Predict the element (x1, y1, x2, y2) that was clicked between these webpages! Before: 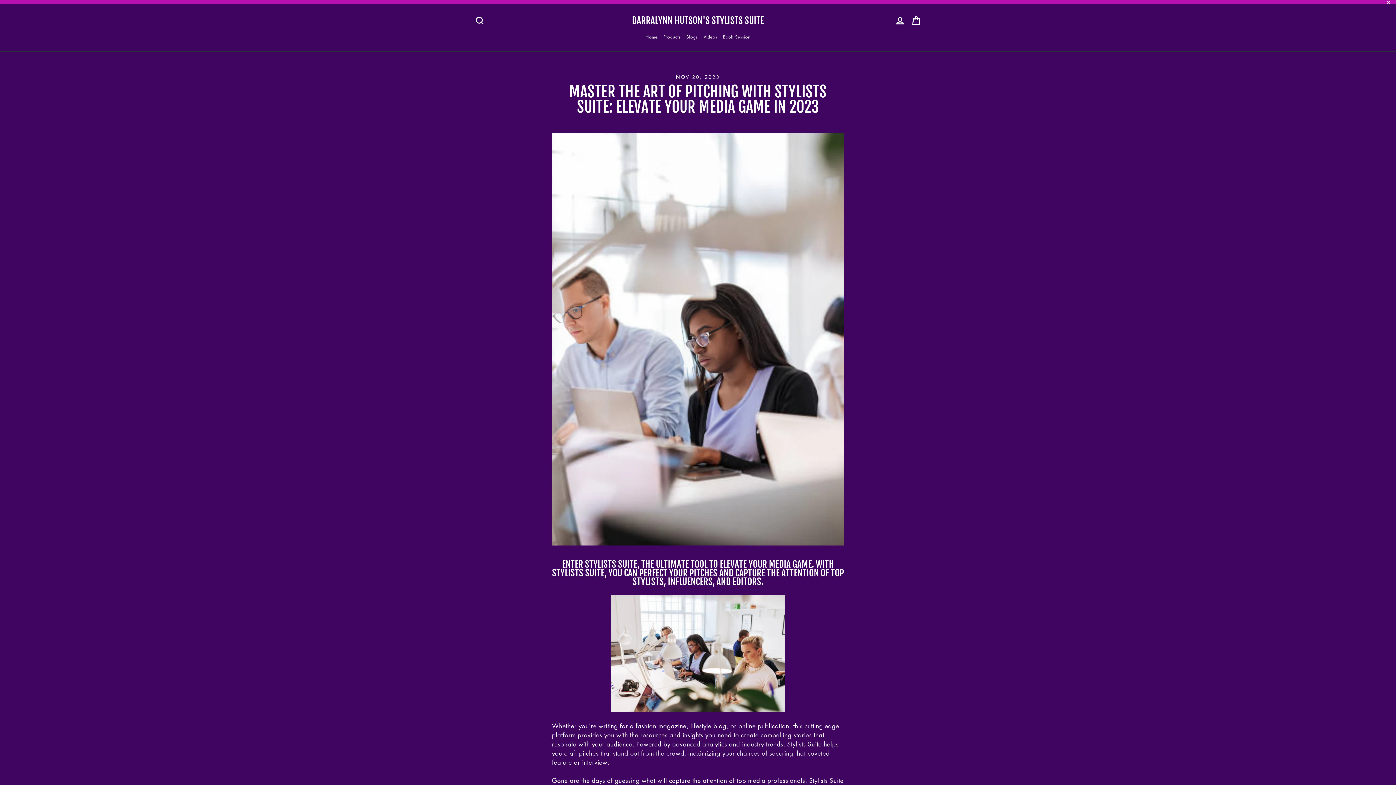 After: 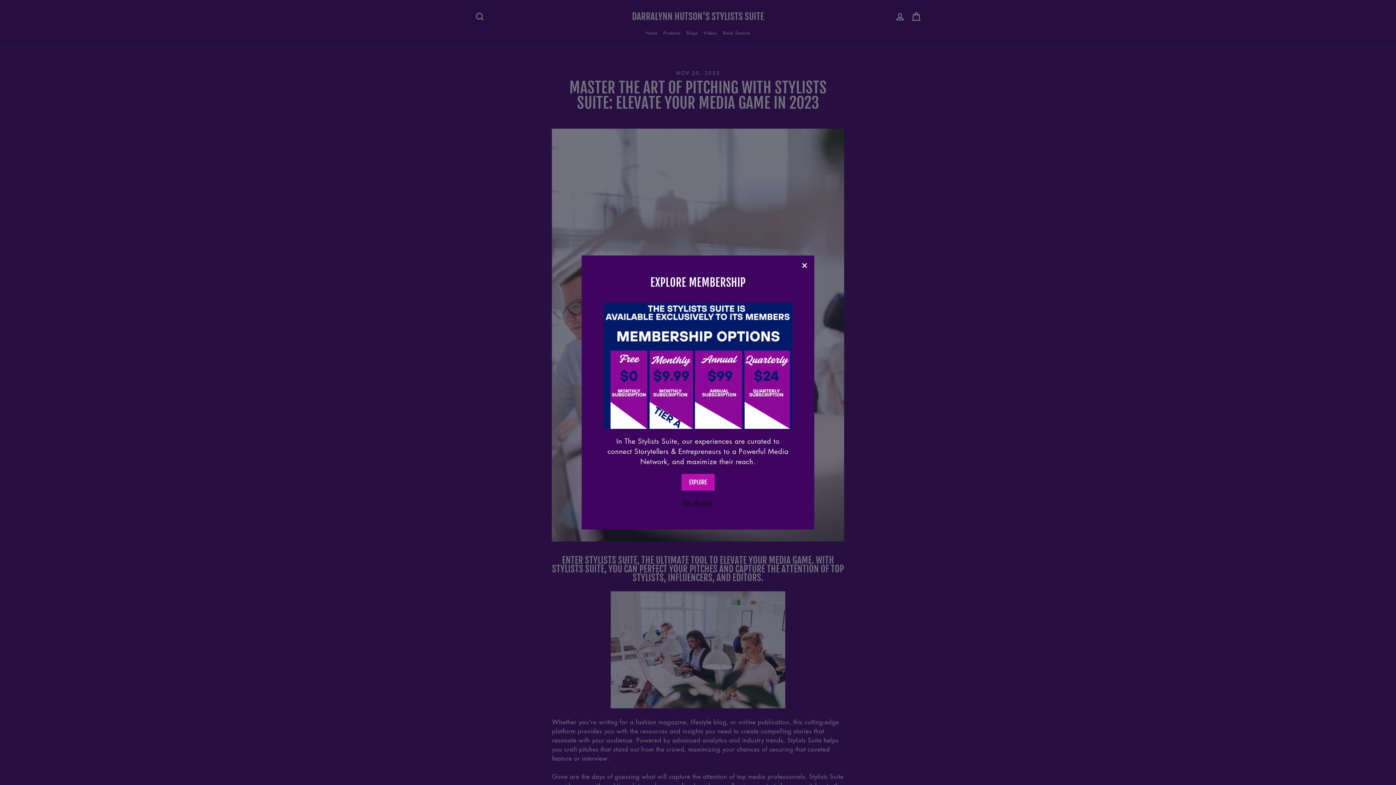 Action: bbox: (1381, -2, 1396, 6) label: "Close"